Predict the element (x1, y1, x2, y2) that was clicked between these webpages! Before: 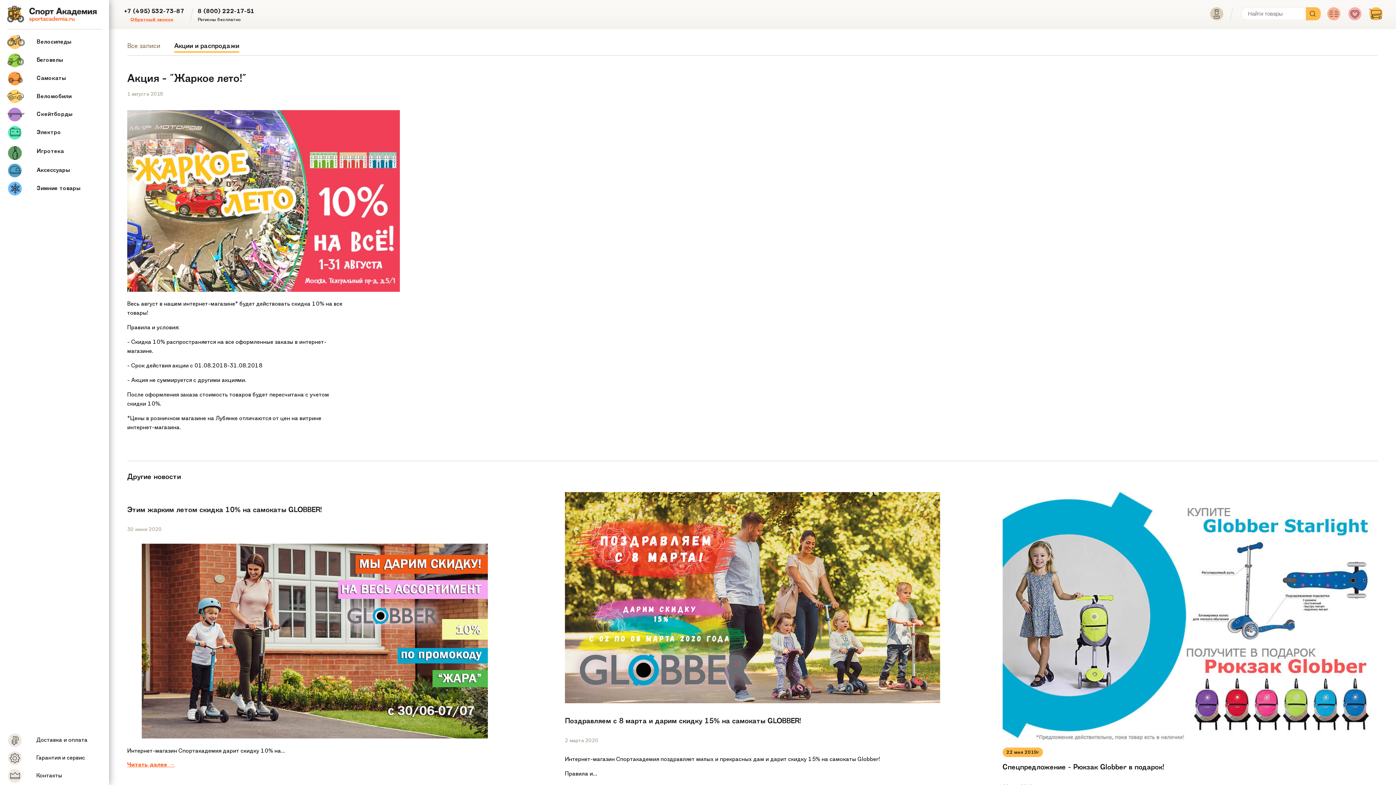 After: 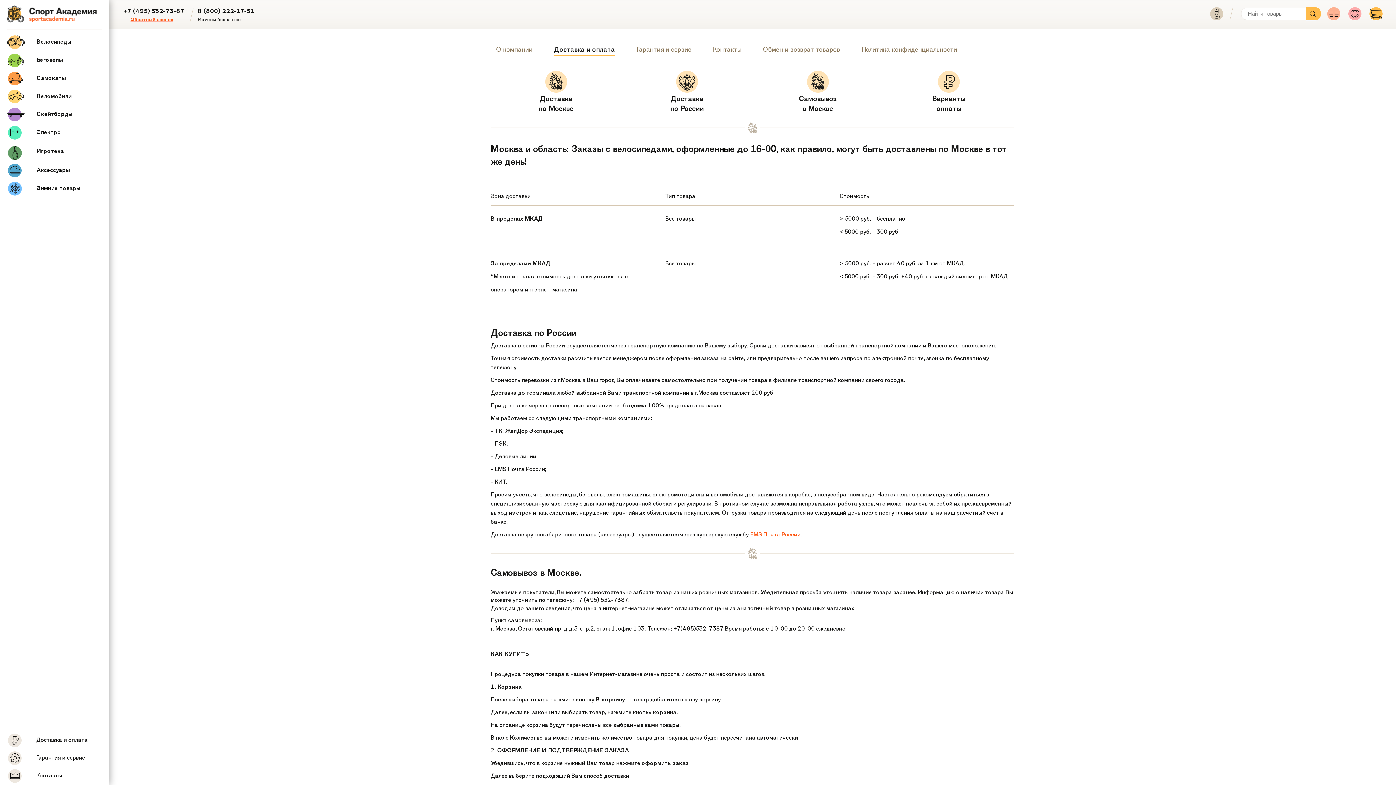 Action: label:  Доставка и оплата bbox: (7, 736, 87, 744)